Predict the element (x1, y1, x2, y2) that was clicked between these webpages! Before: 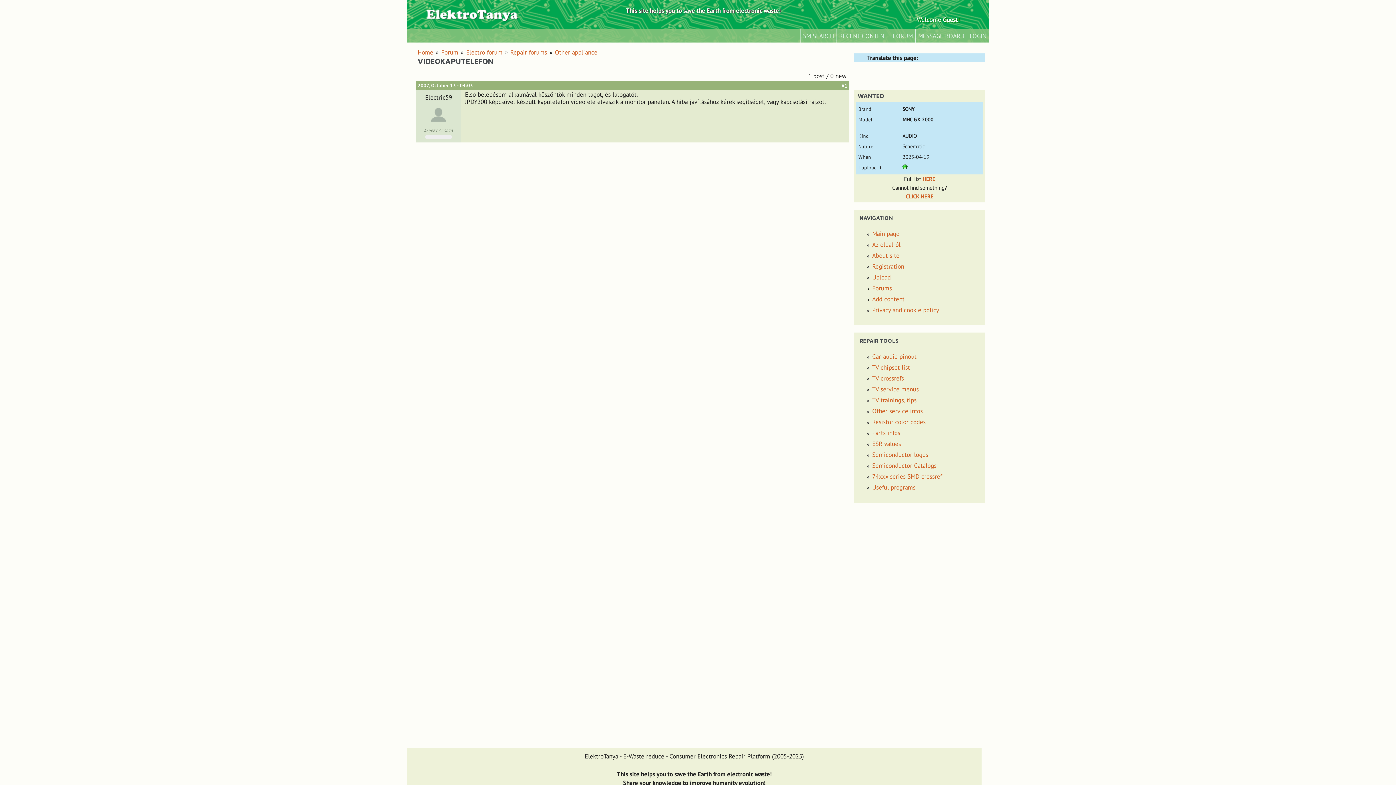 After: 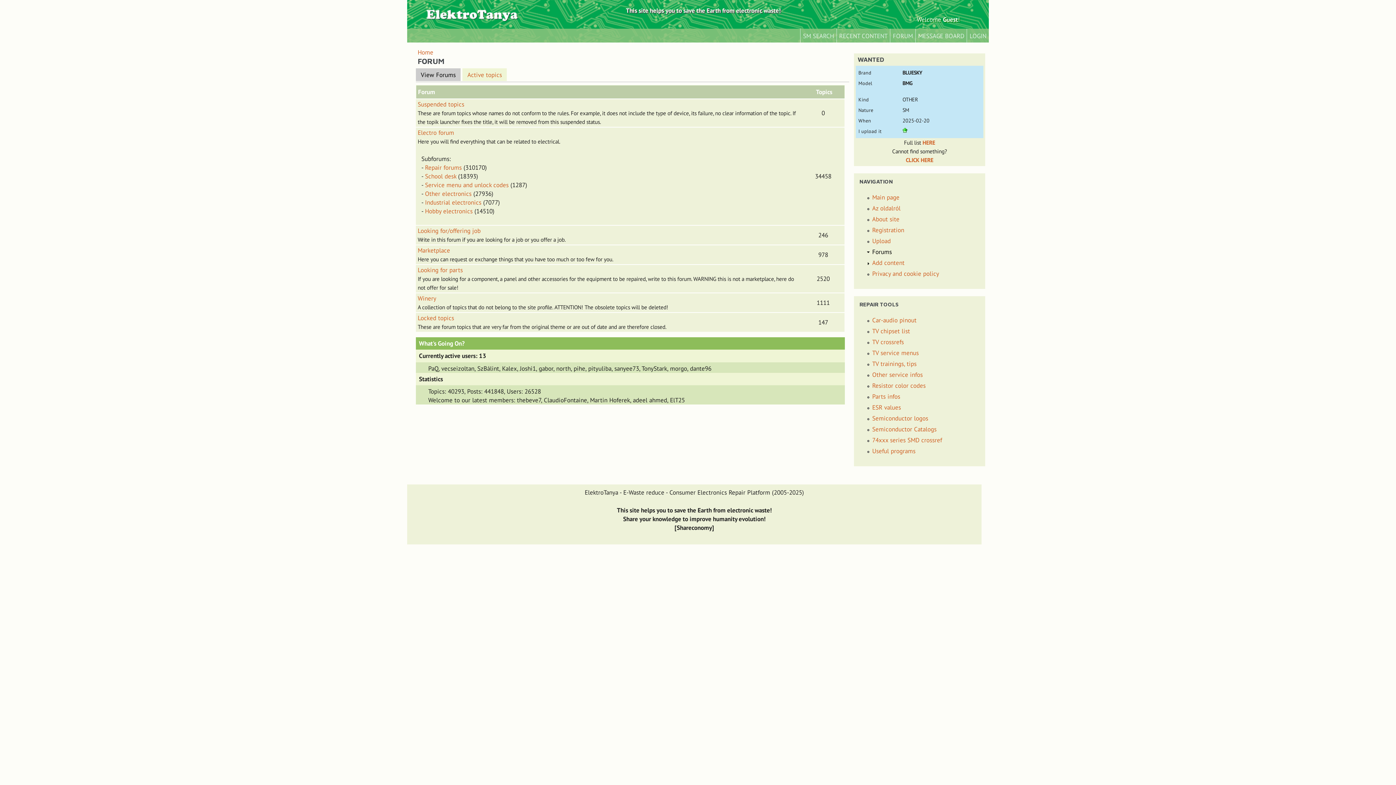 Action: bbox: (441, 48, 458, 56) label: Forum